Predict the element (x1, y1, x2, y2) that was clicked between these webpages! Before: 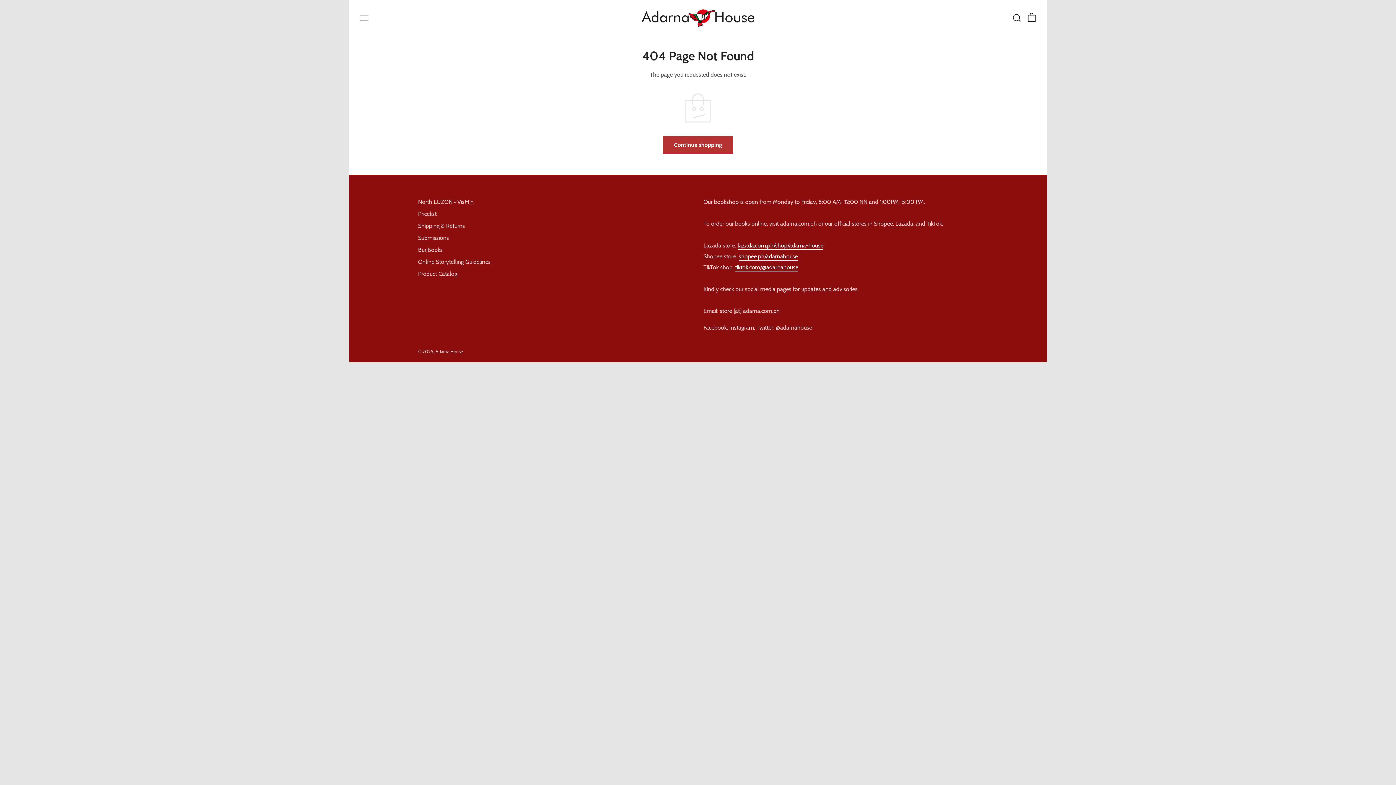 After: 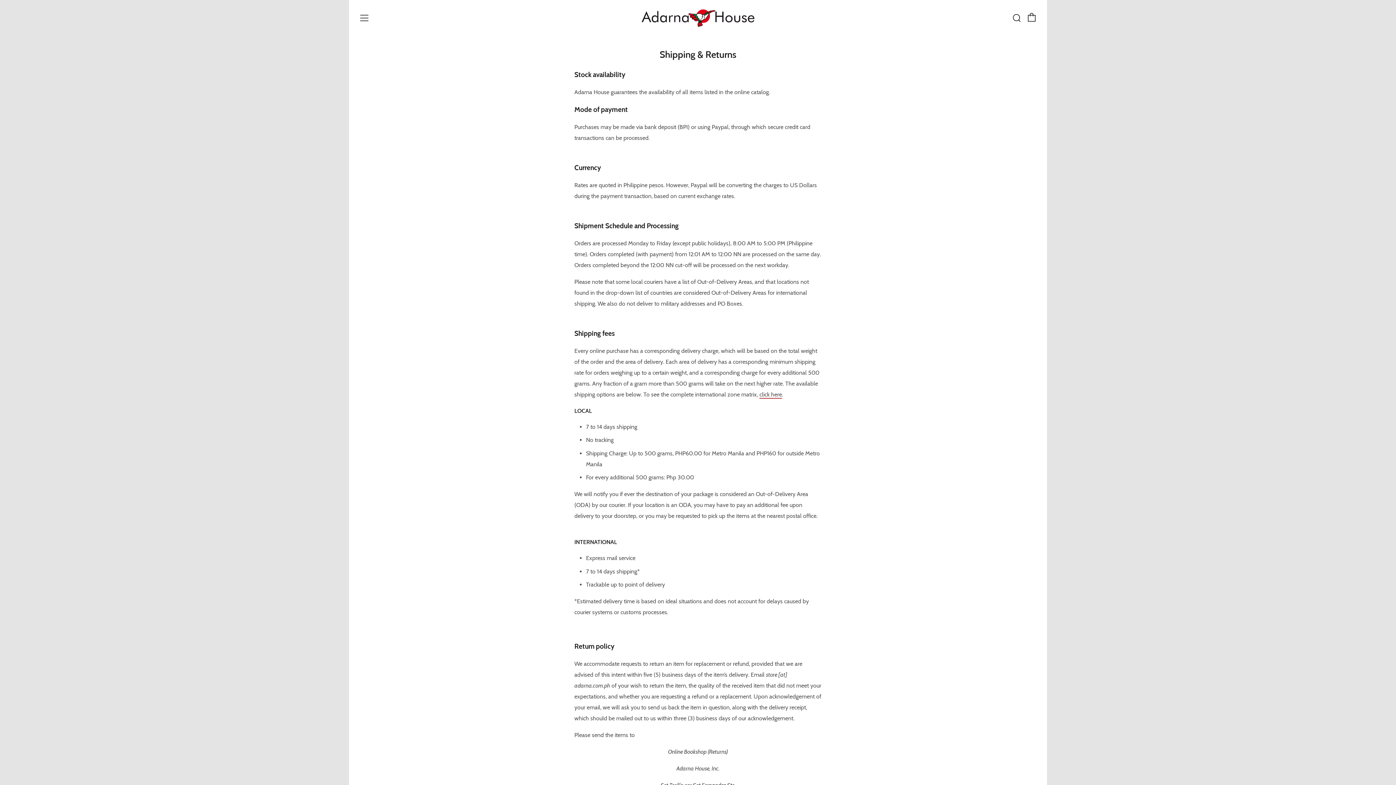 Action: bbox: (418, 222, 465, 229) label: Shipping & Returns